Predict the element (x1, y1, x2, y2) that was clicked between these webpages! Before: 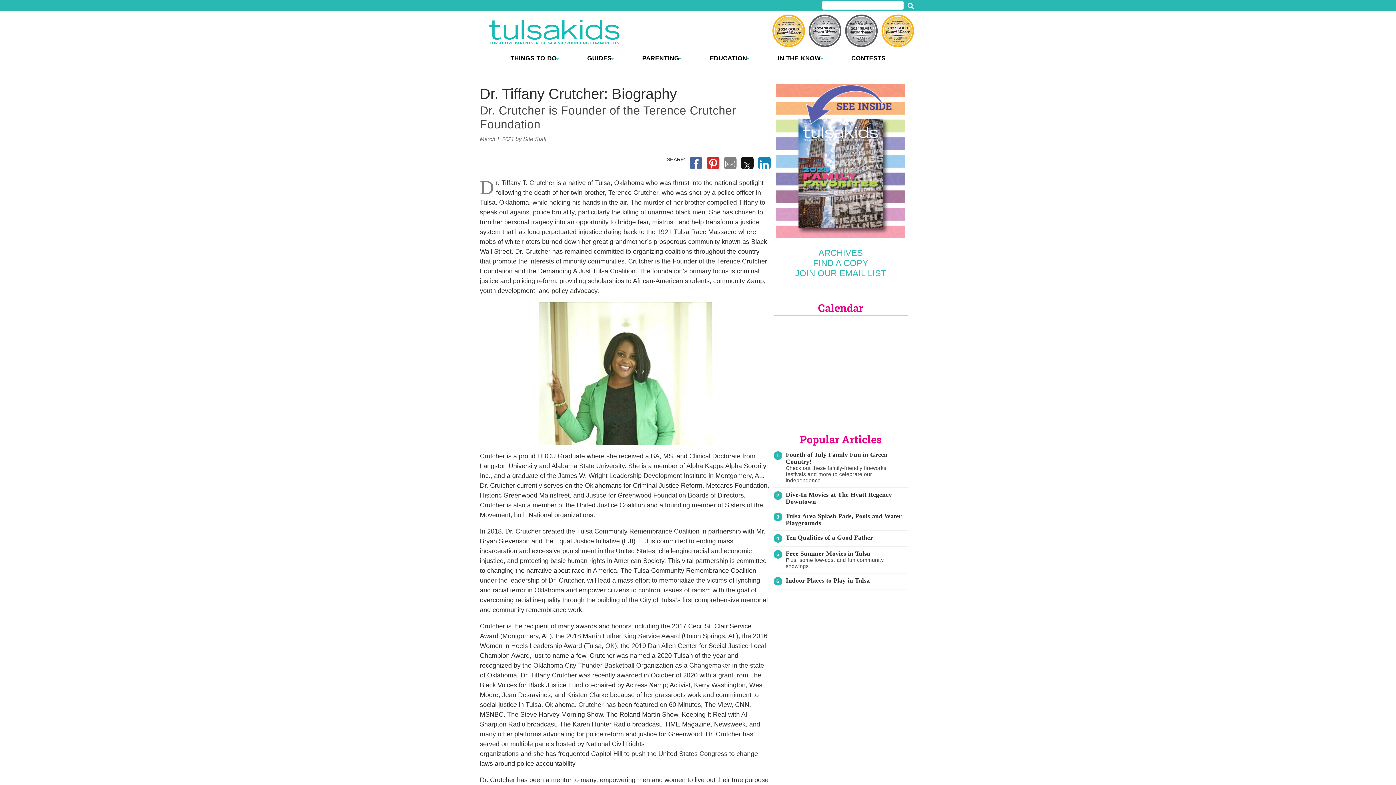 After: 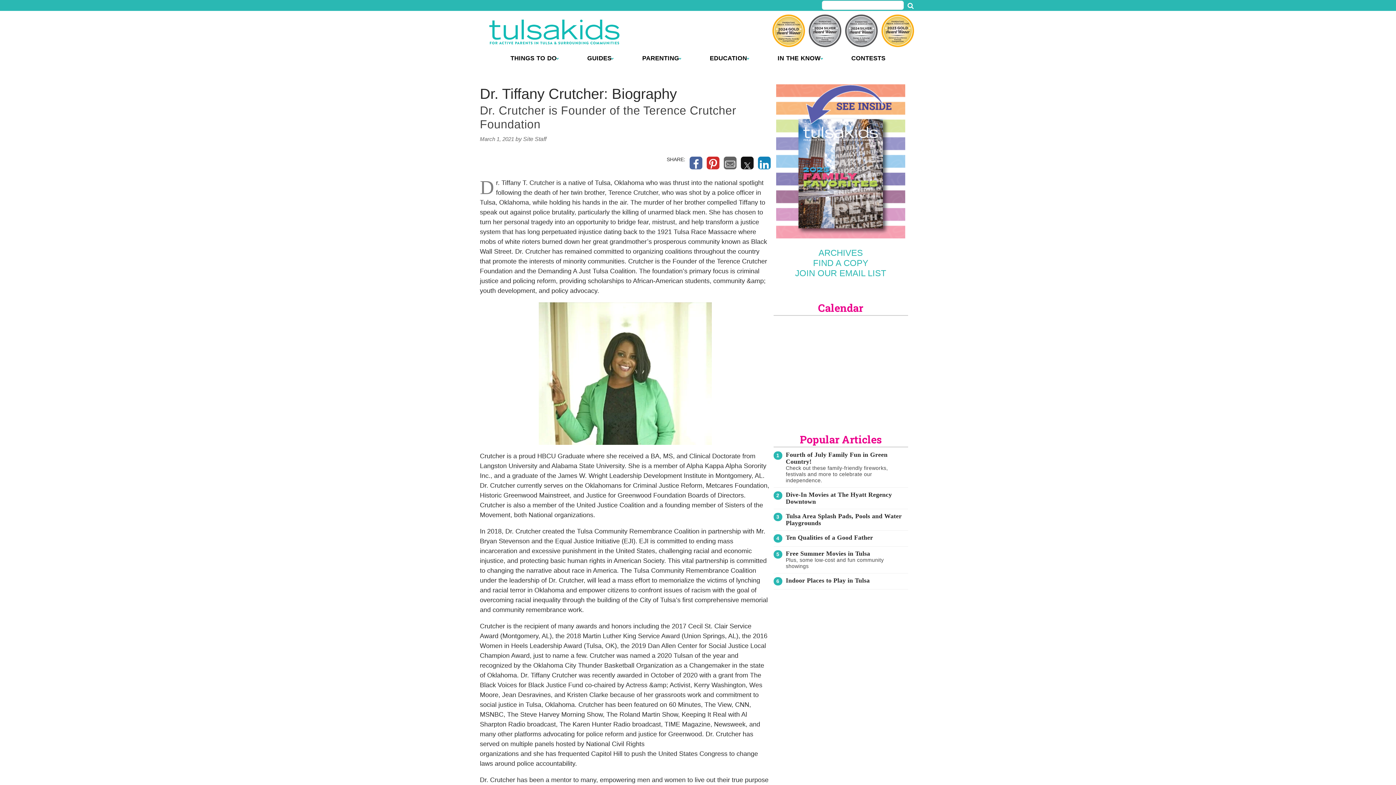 Action: bbox: (724, 156, 736, 169)